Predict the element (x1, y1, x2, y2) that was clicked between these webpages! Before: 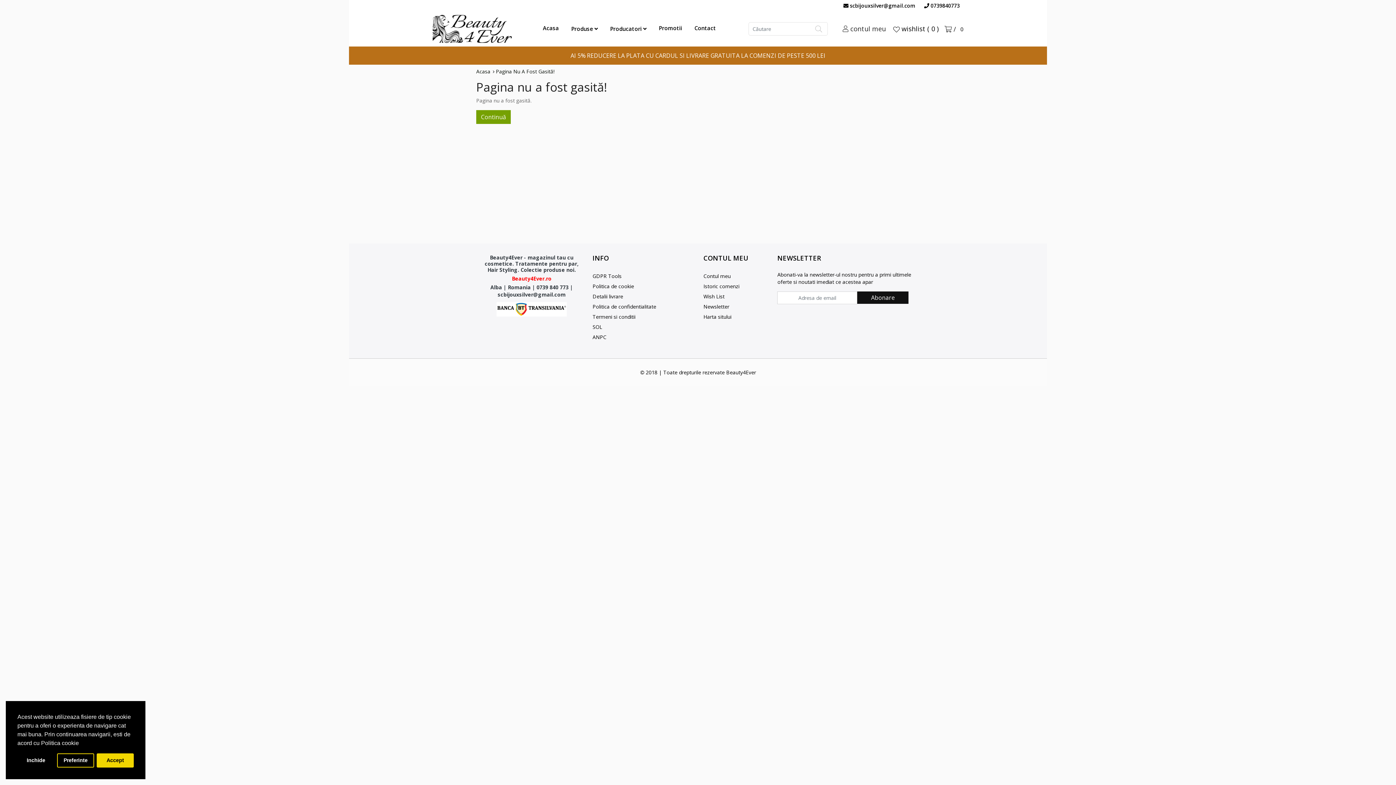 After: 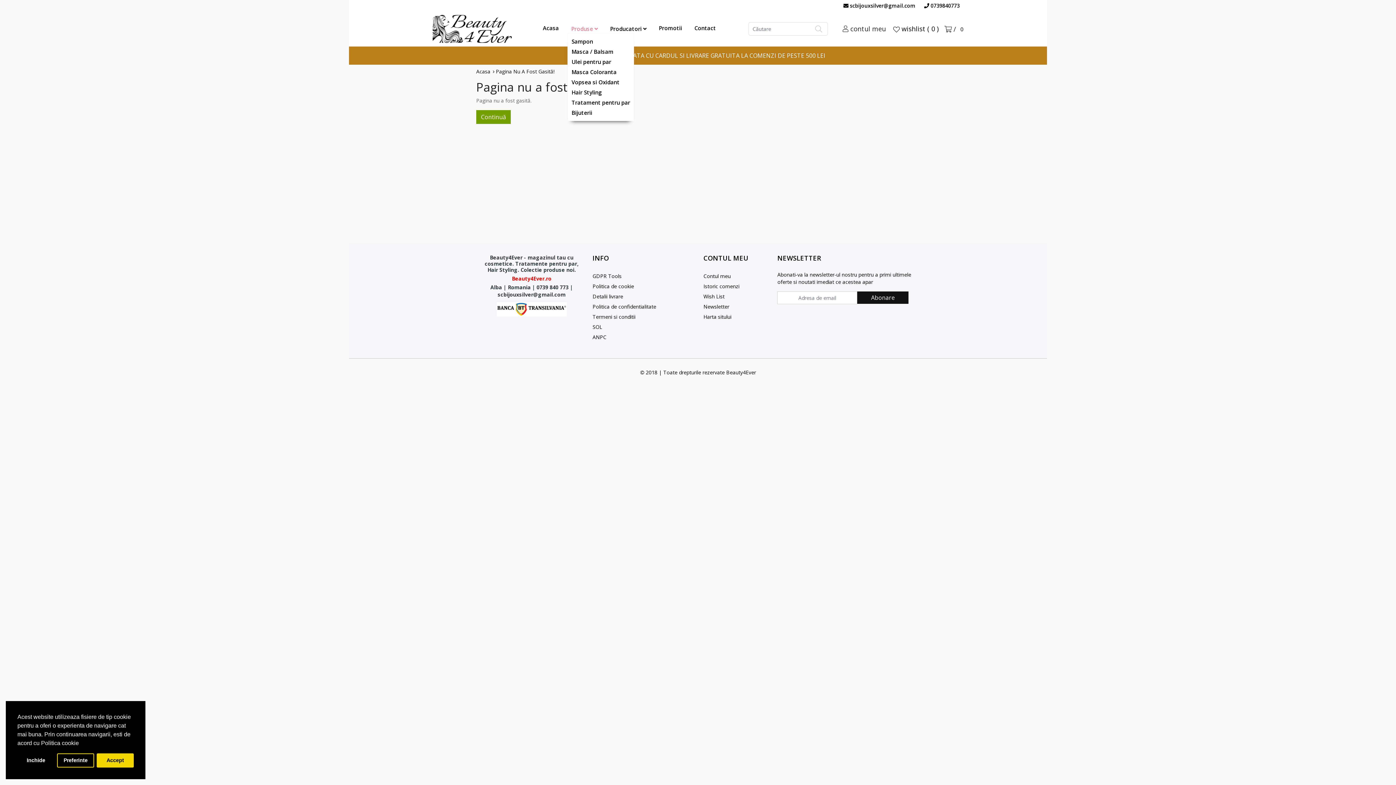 Action: bbox: (567, 22, 601, 34) label: Produse 